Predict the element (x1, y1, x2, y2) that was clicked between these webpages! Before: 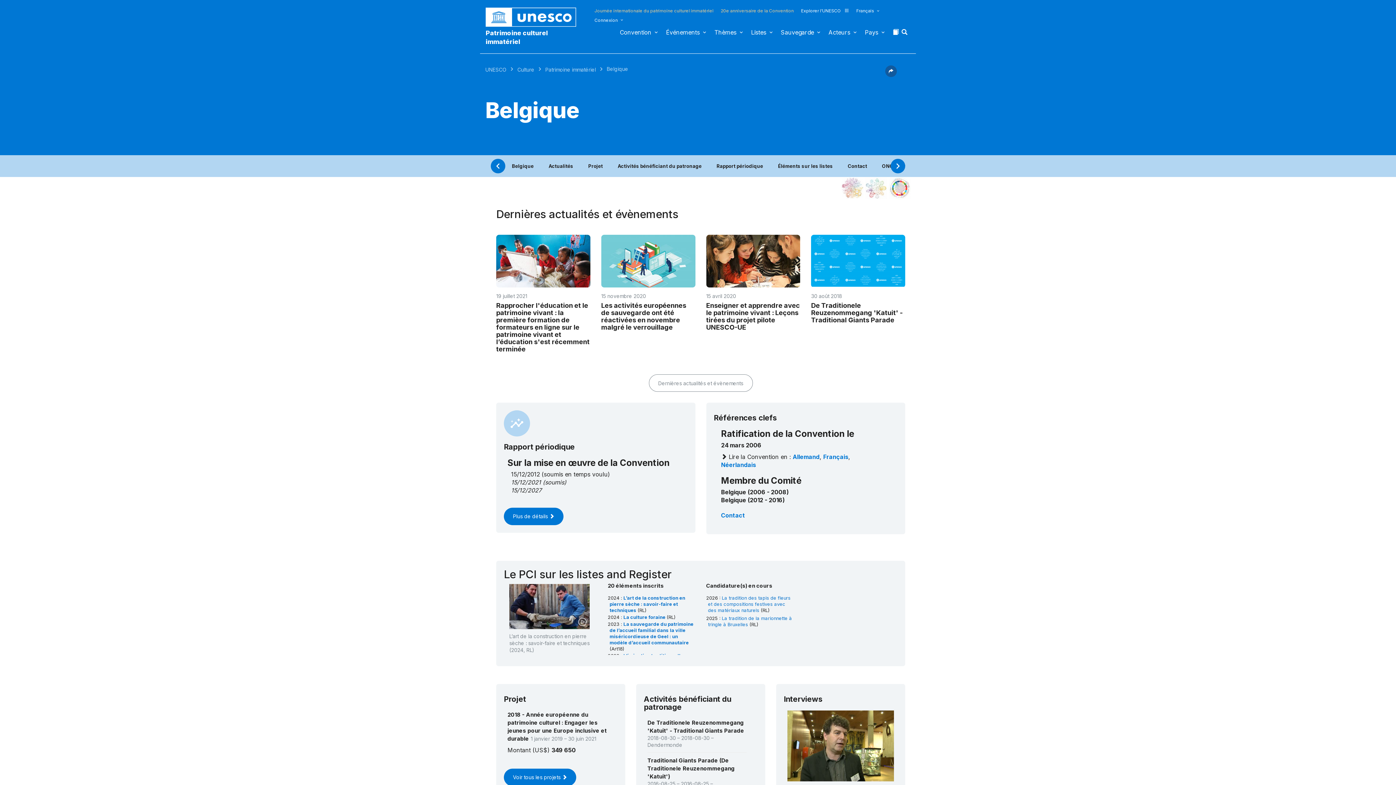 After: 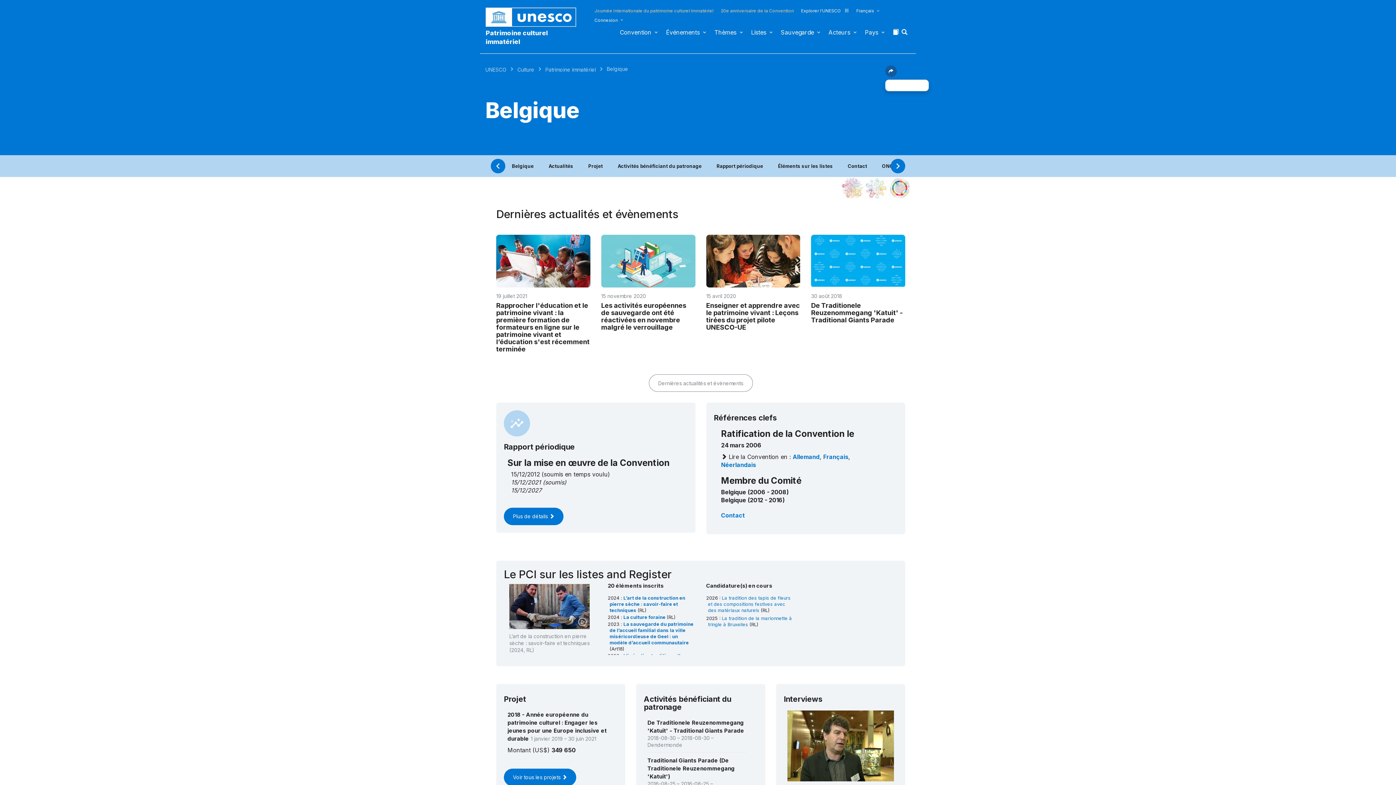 Action: bbox: (885, 71, 897, 78)